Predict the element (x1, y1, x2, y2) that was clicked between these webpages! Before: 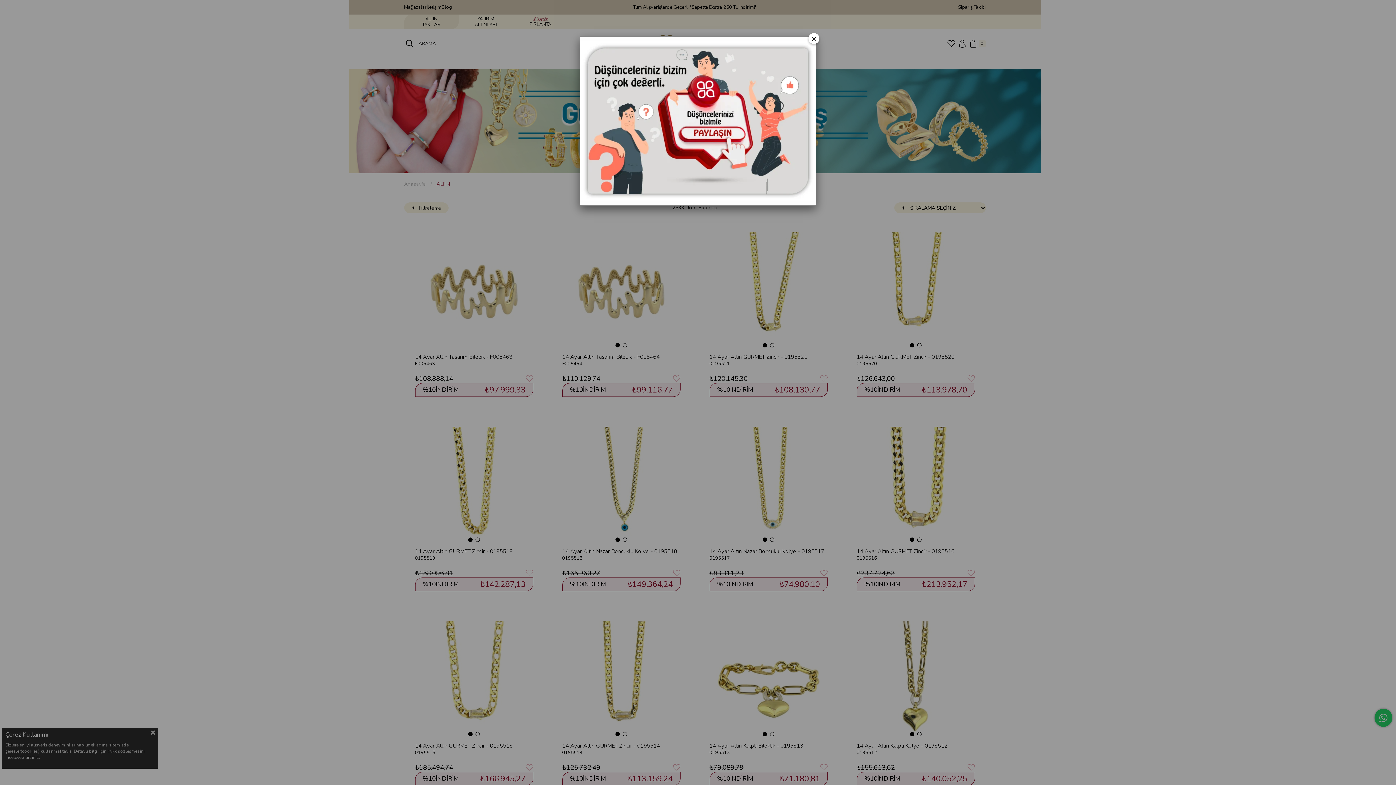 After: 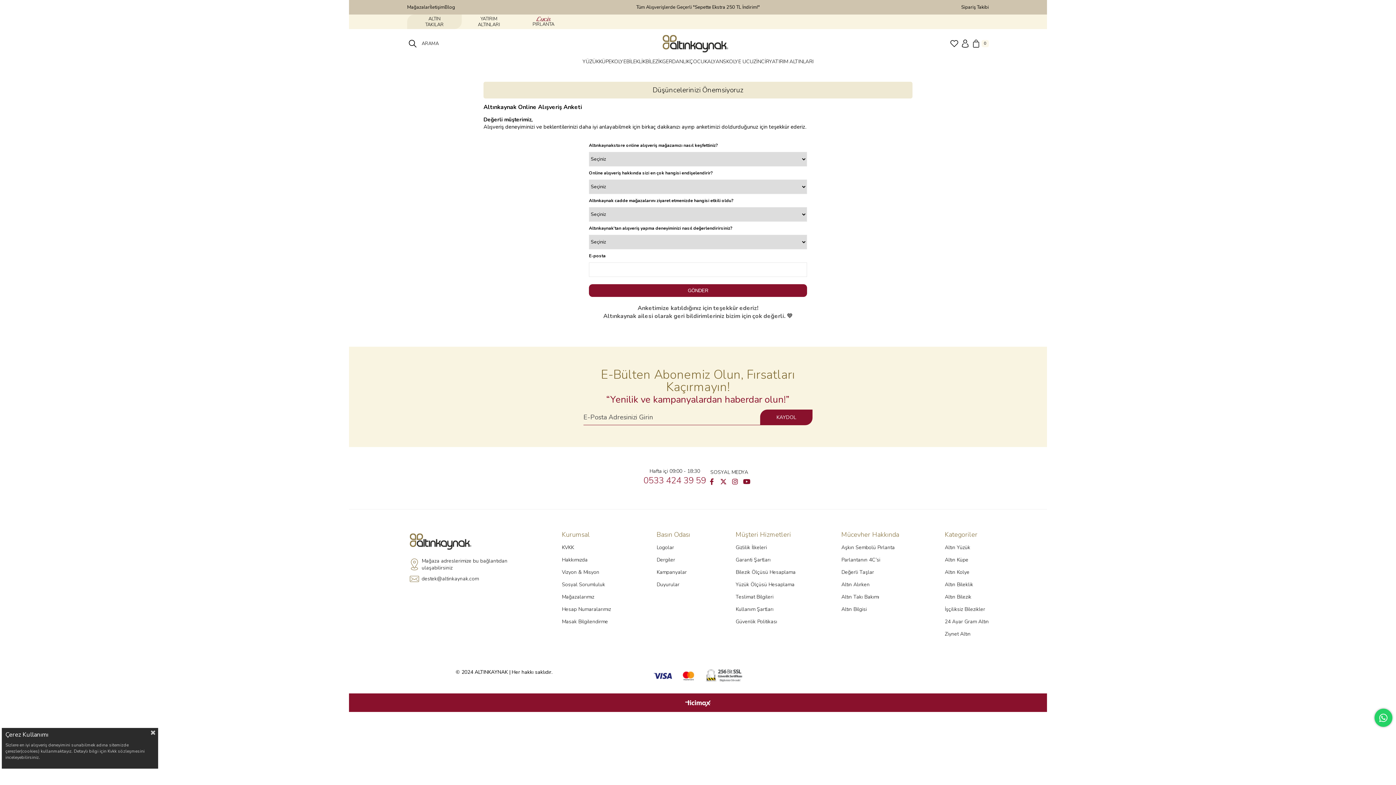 Action: bbox: (580, 41, 816, 200)